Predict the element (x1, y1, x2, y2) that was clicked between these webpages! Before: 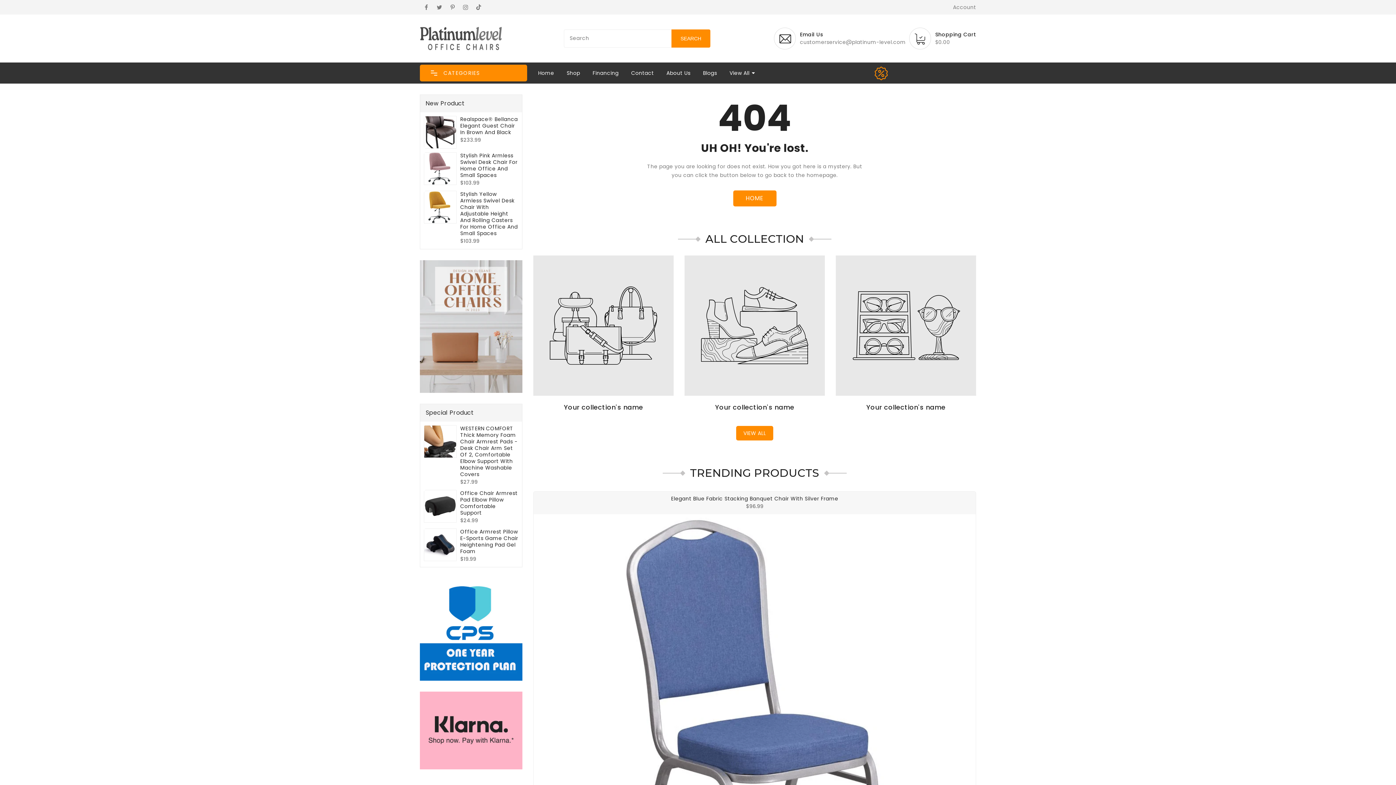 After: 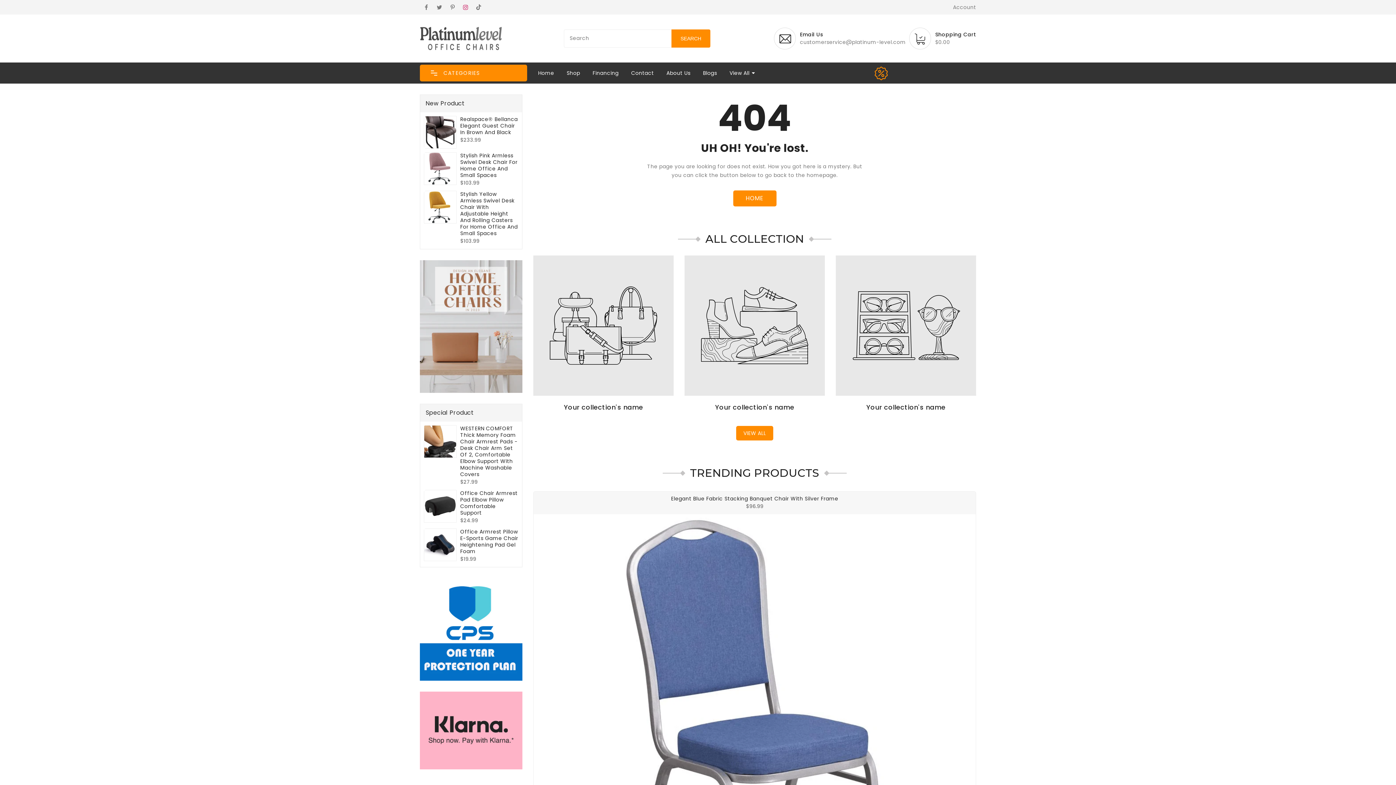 Action: bbox: (460, 1, 471, 12)